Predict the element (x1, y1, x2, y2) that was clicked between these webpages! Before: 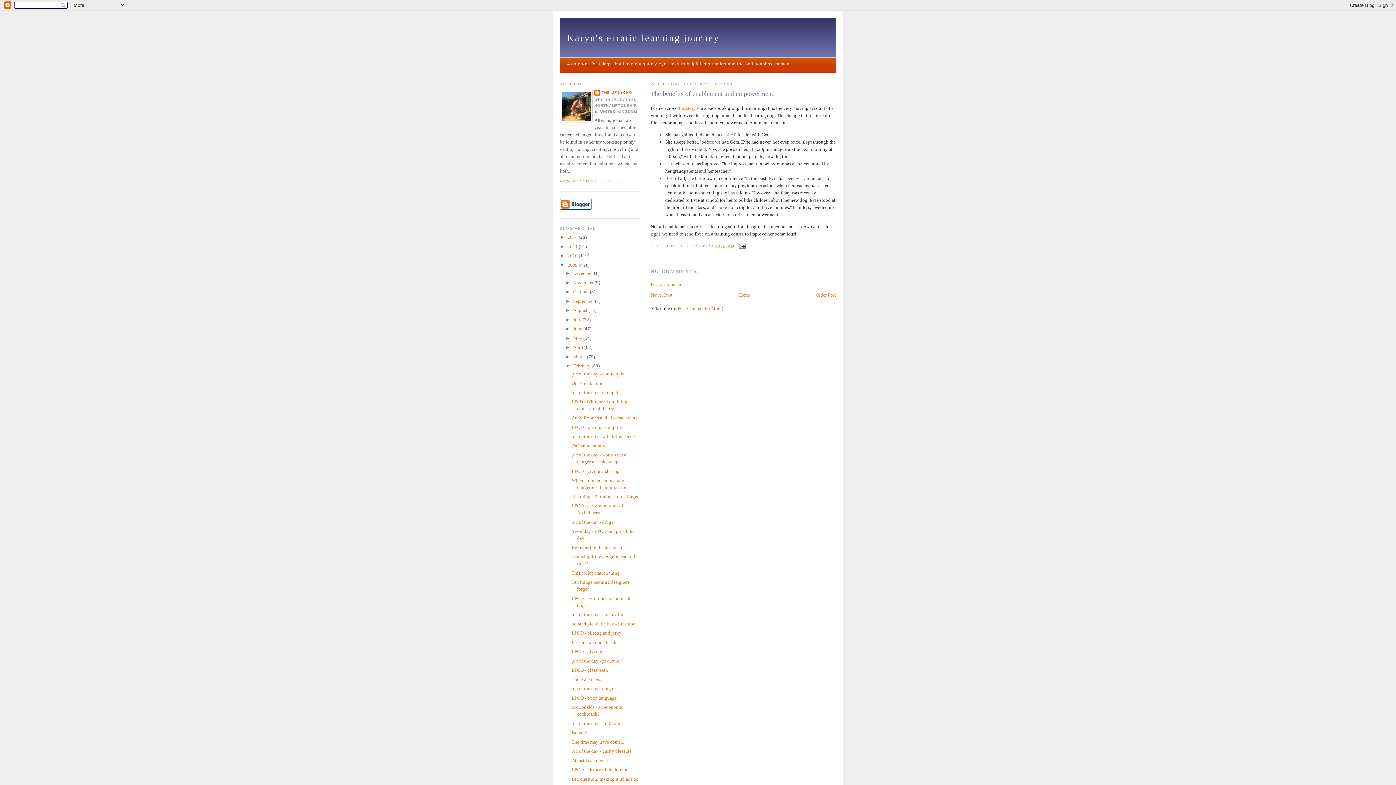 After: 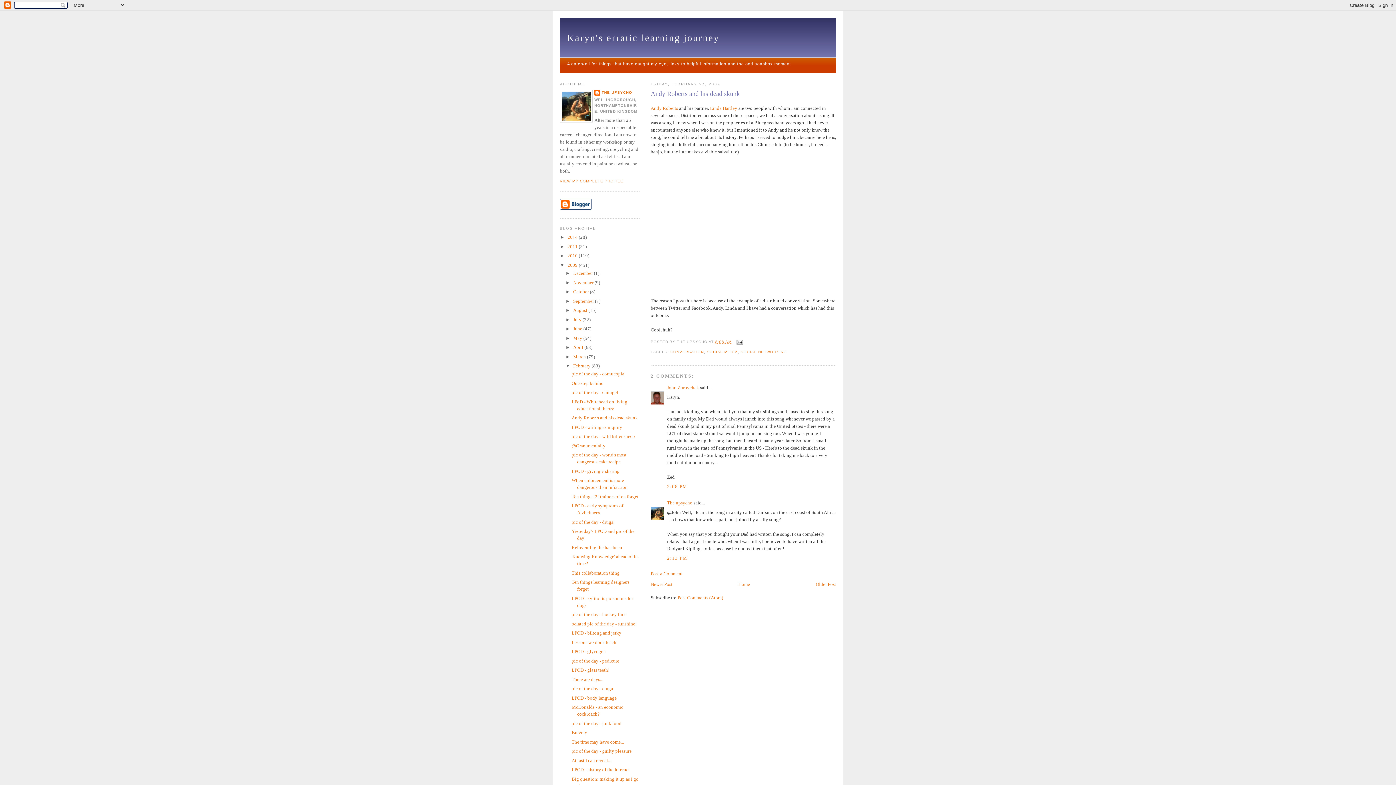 Action: label: Andy Roberts and his dead skunk bbox: (571, 415, 637, 420)